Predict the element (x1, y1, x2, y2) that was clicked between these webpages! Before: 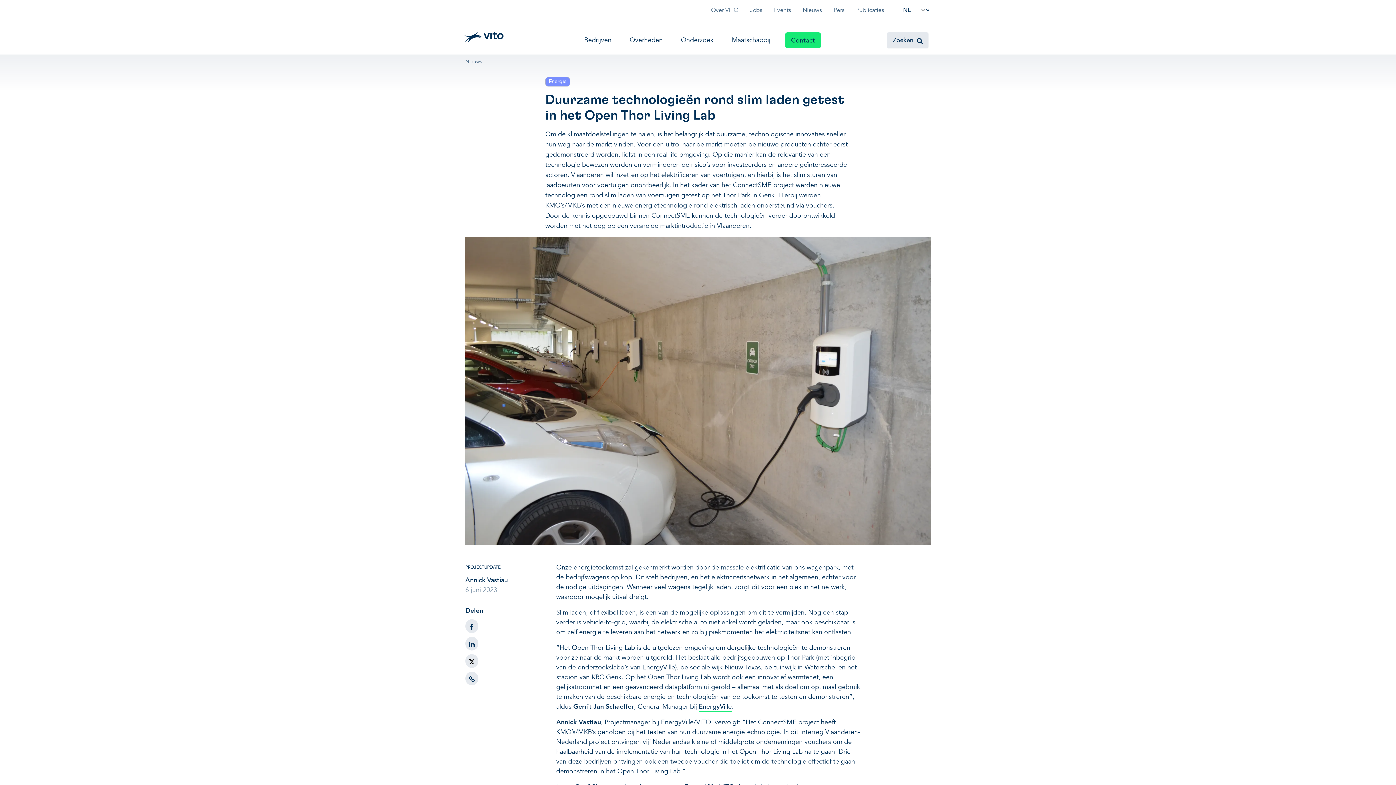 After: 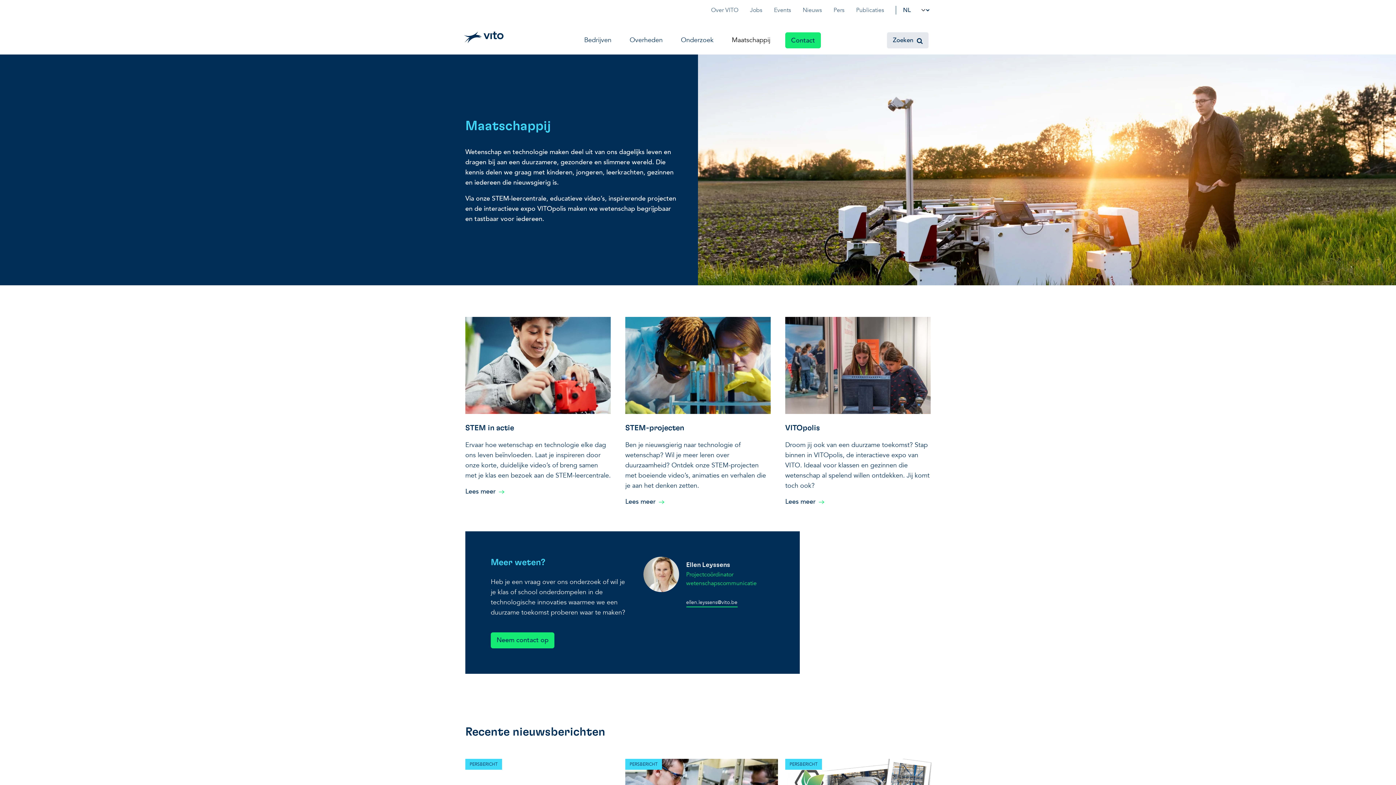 Action: bbox: (722, 26, 779, 54) label: Maatschappij